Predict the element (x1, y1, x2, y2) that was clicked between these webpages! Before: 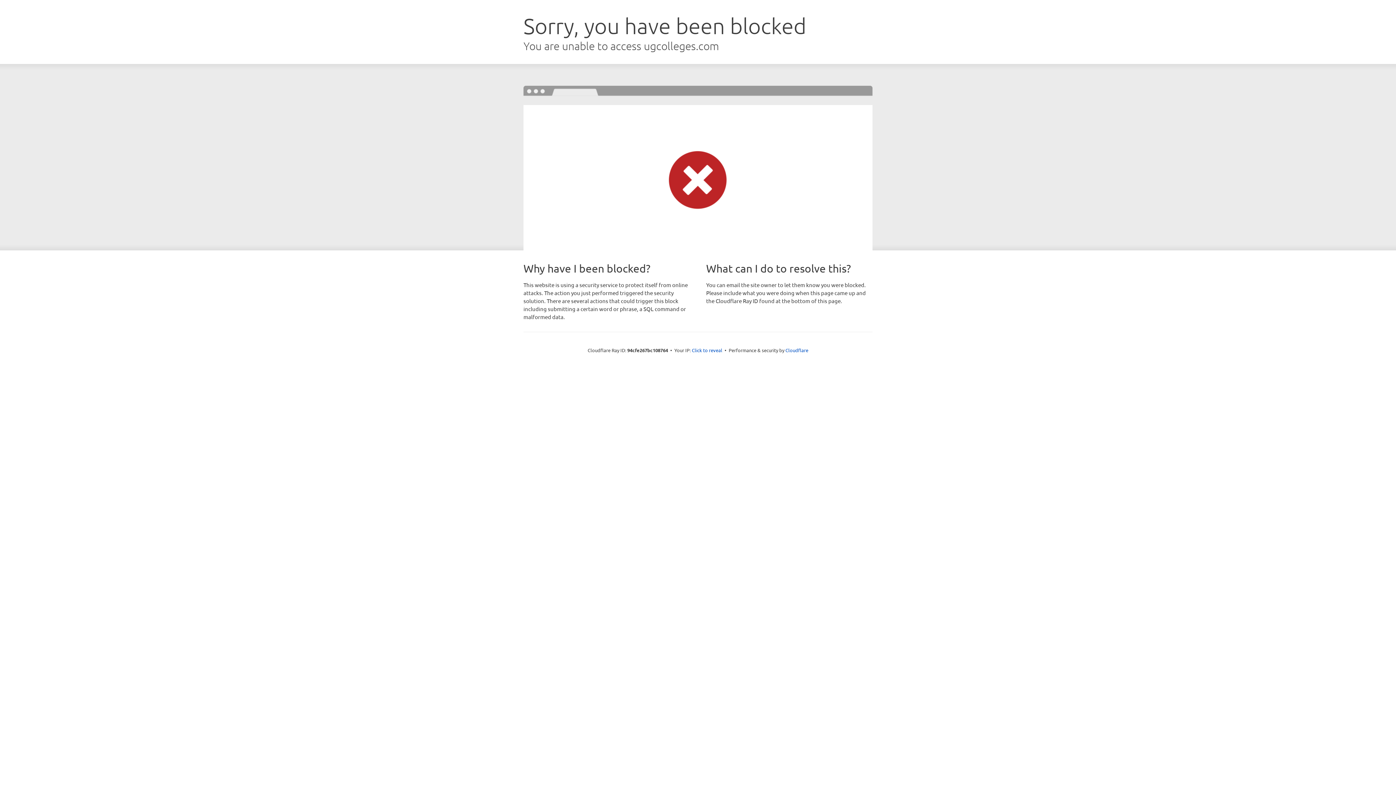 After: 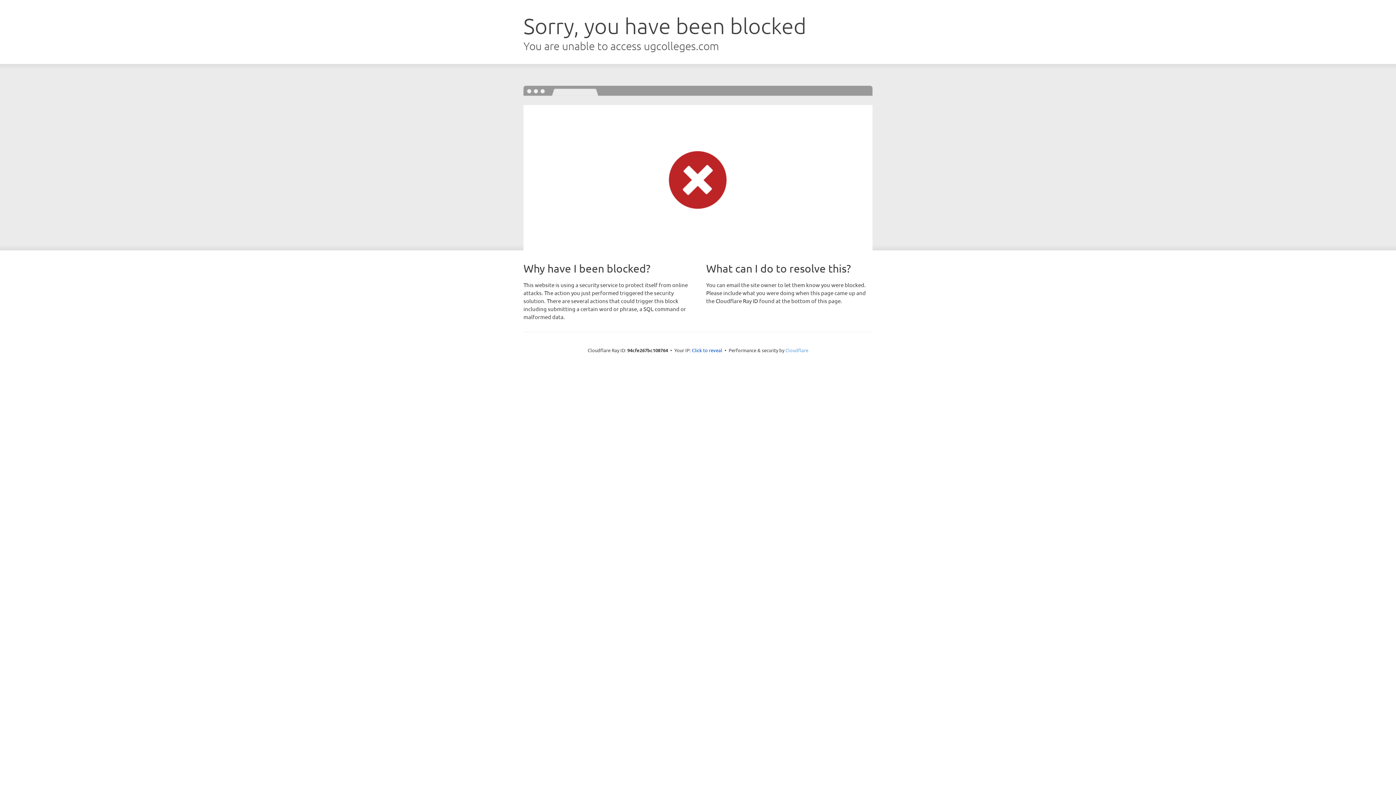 Action: label: Cloudflare bbox: (785, 347, 808, 353)